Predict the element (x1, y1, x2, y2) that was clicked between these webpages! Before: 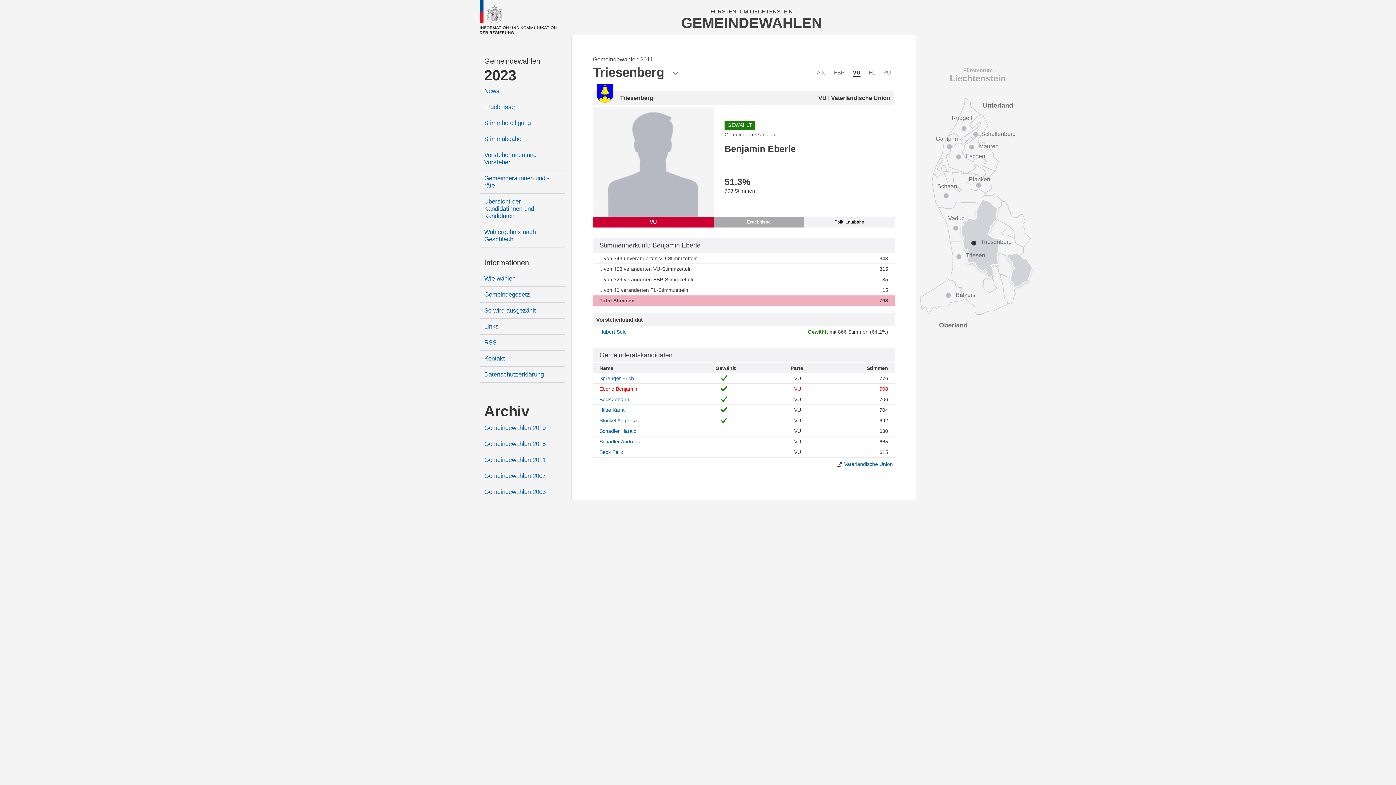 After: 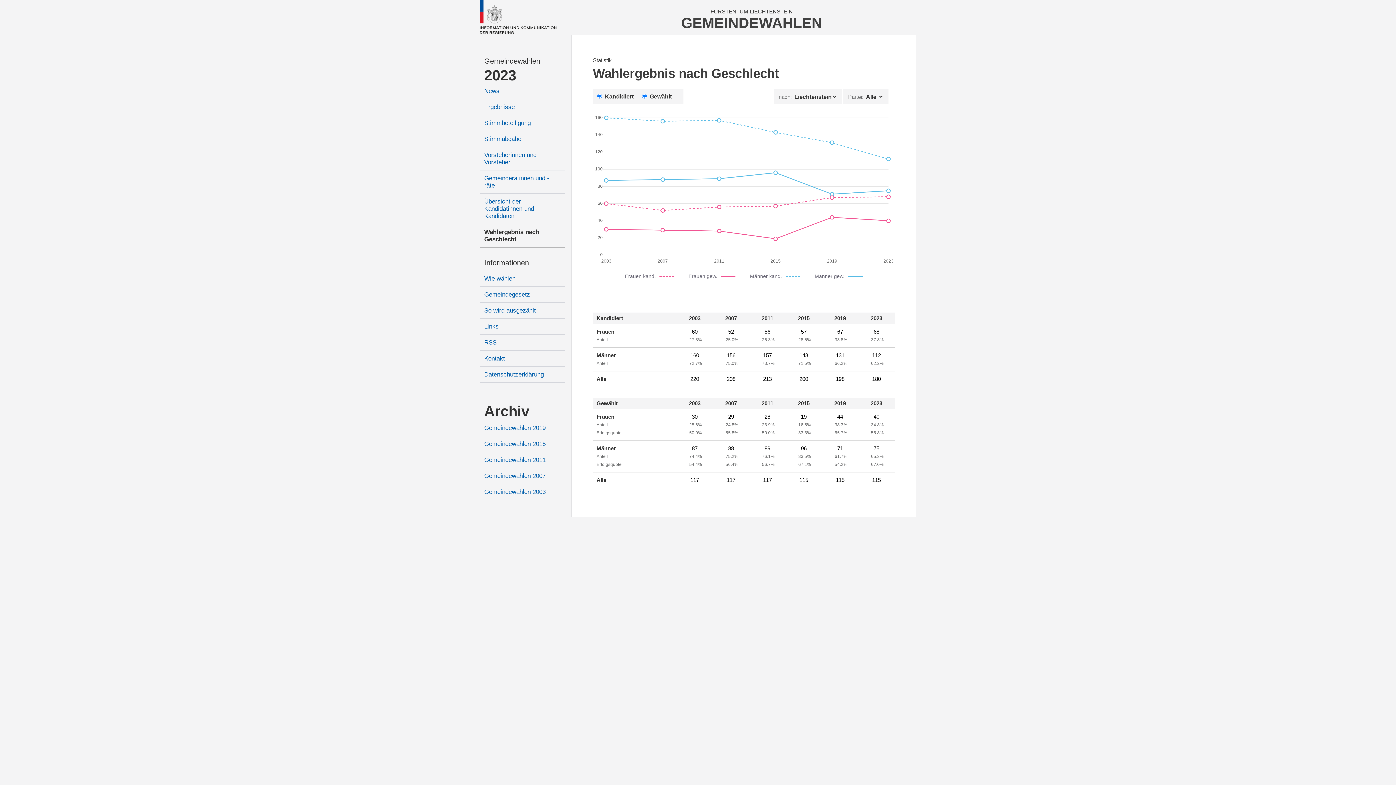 Action: label: Wahlergebnis nach Geschlecht bbox: (484, 228, 536, 243)